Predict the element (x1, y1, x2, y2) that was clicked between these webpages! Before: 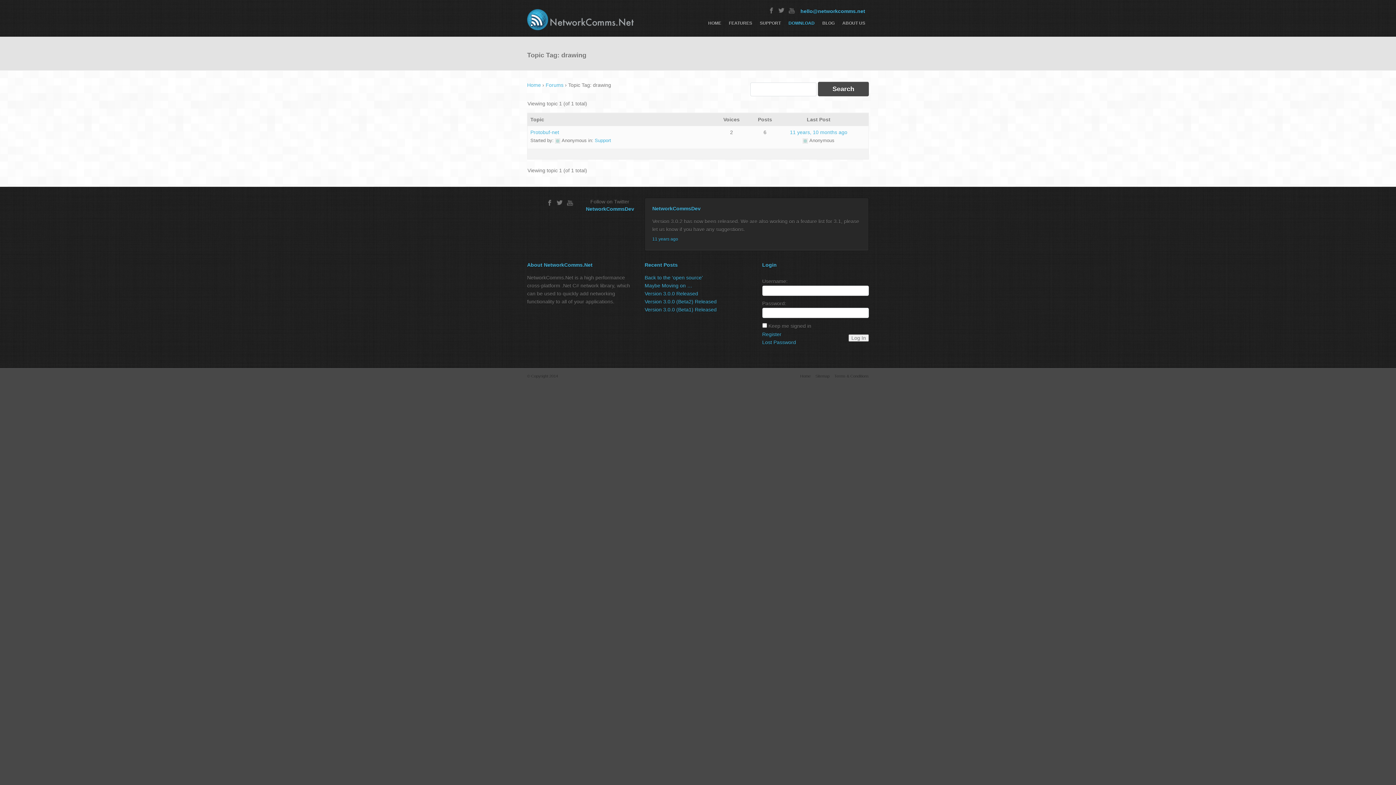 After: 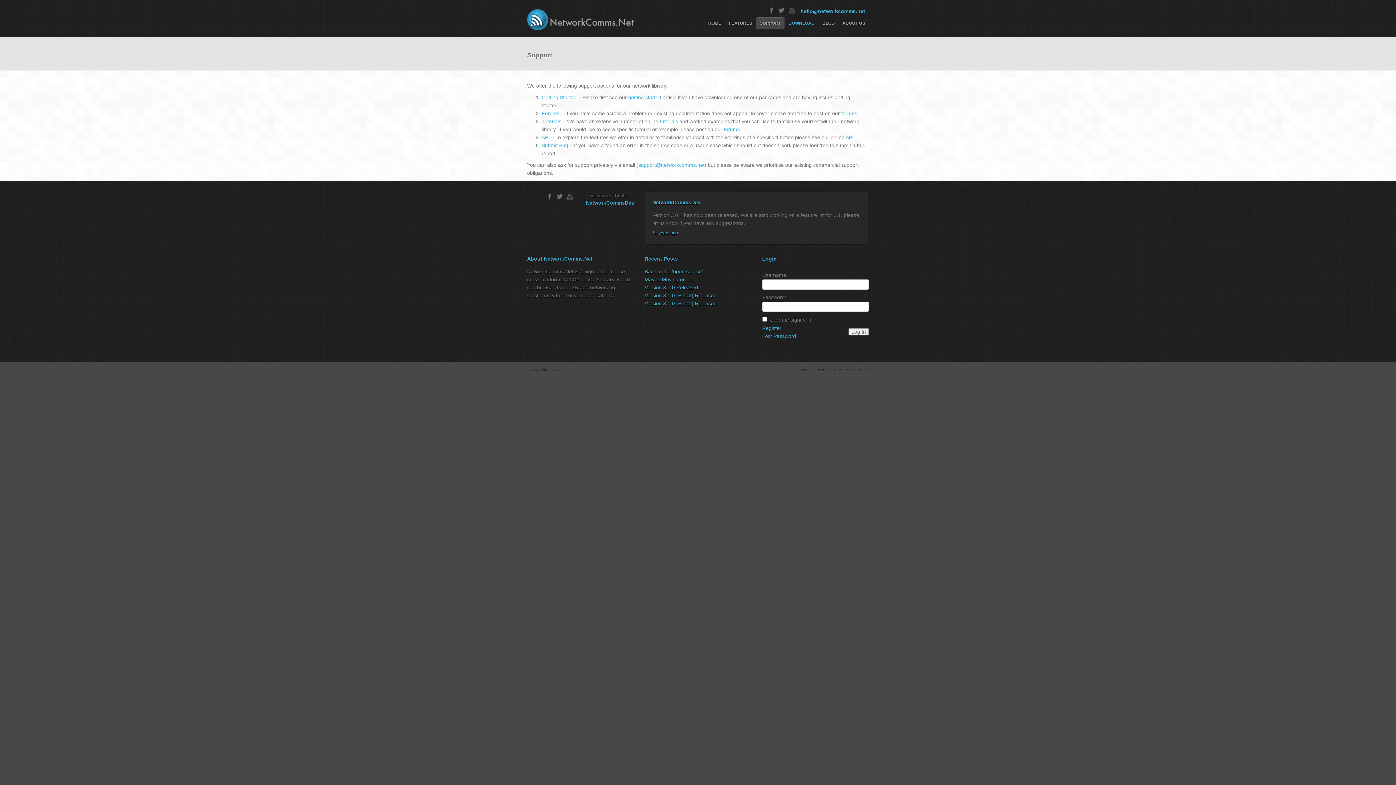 Action: bbox: (756, 17, 784, 29) label: SUPPORT